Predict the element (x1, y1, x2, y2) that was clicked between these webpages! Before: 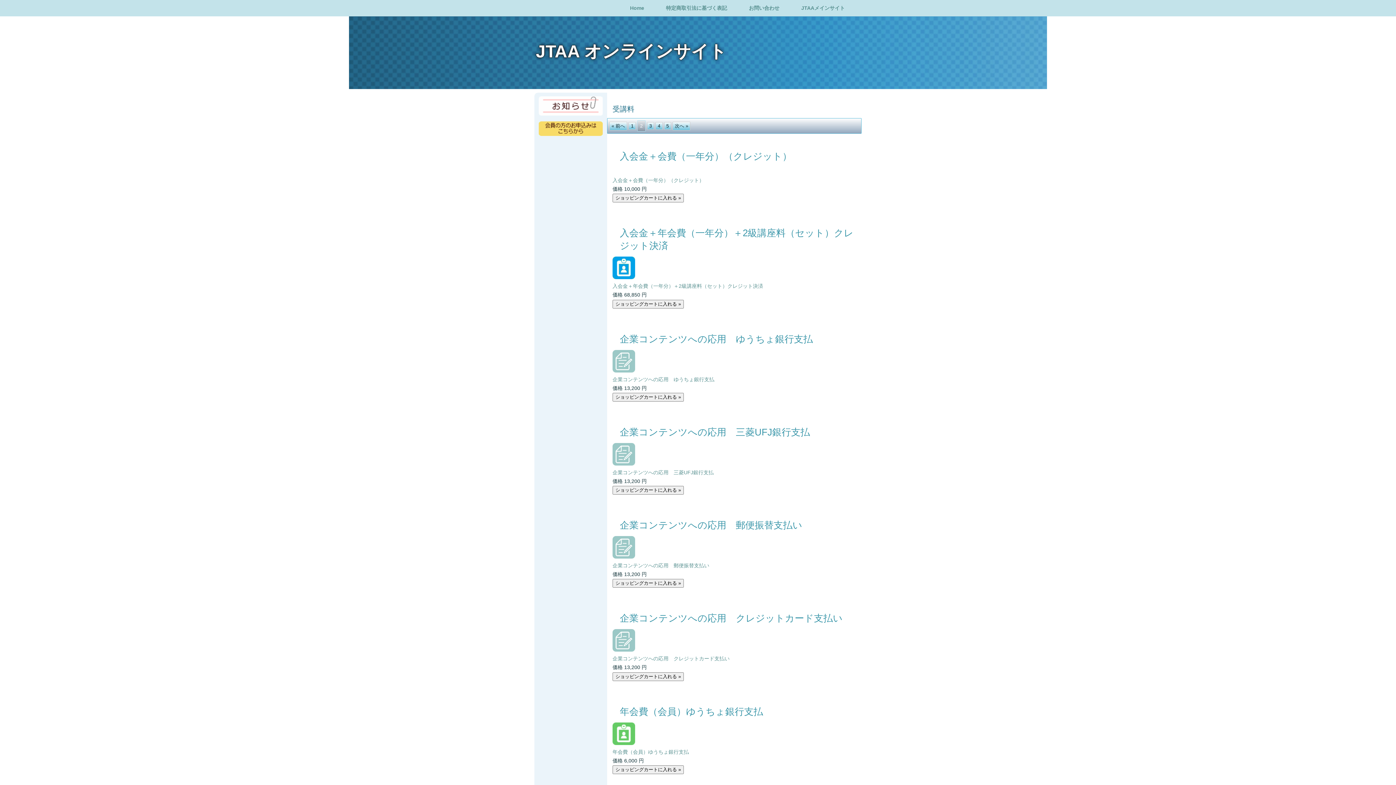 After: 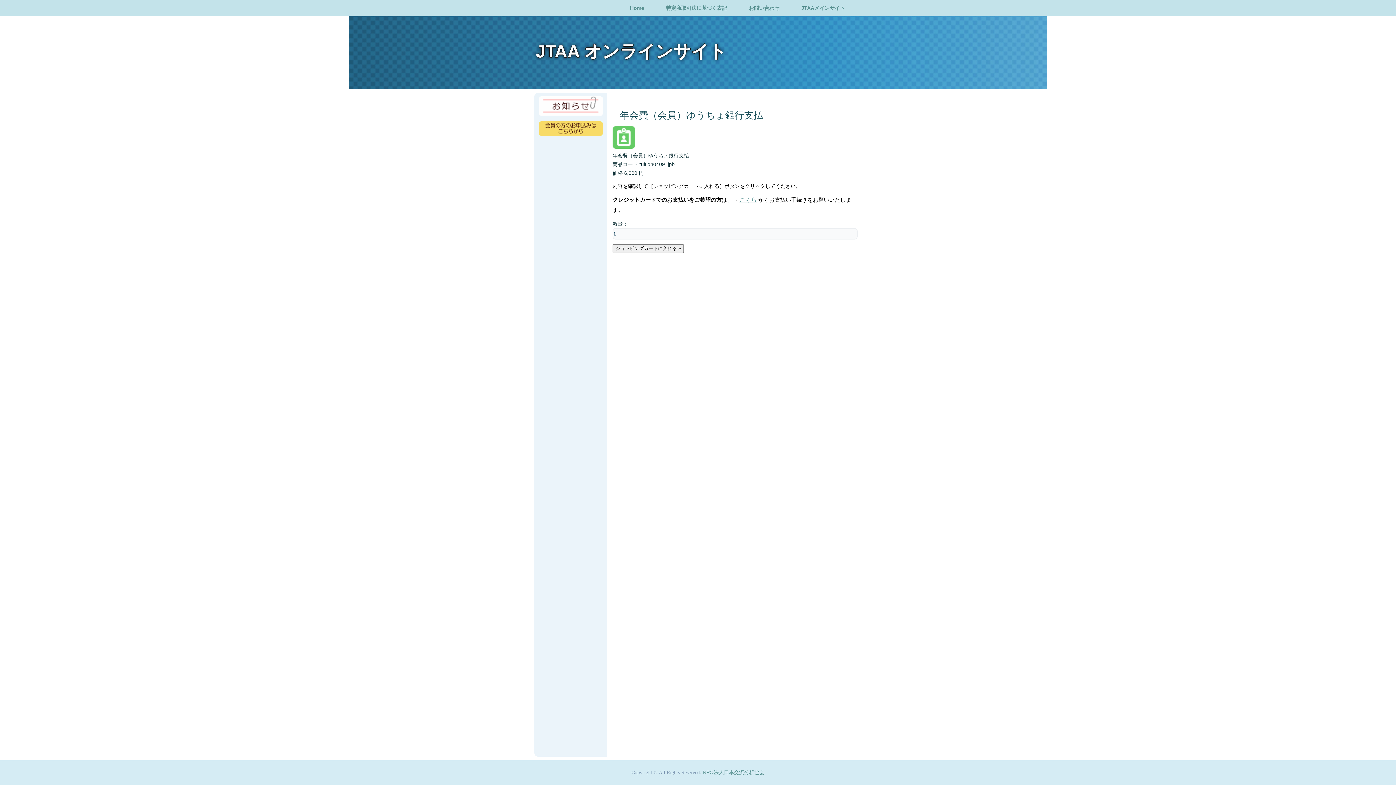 Action: bbox: (612, 740, 635, 746)